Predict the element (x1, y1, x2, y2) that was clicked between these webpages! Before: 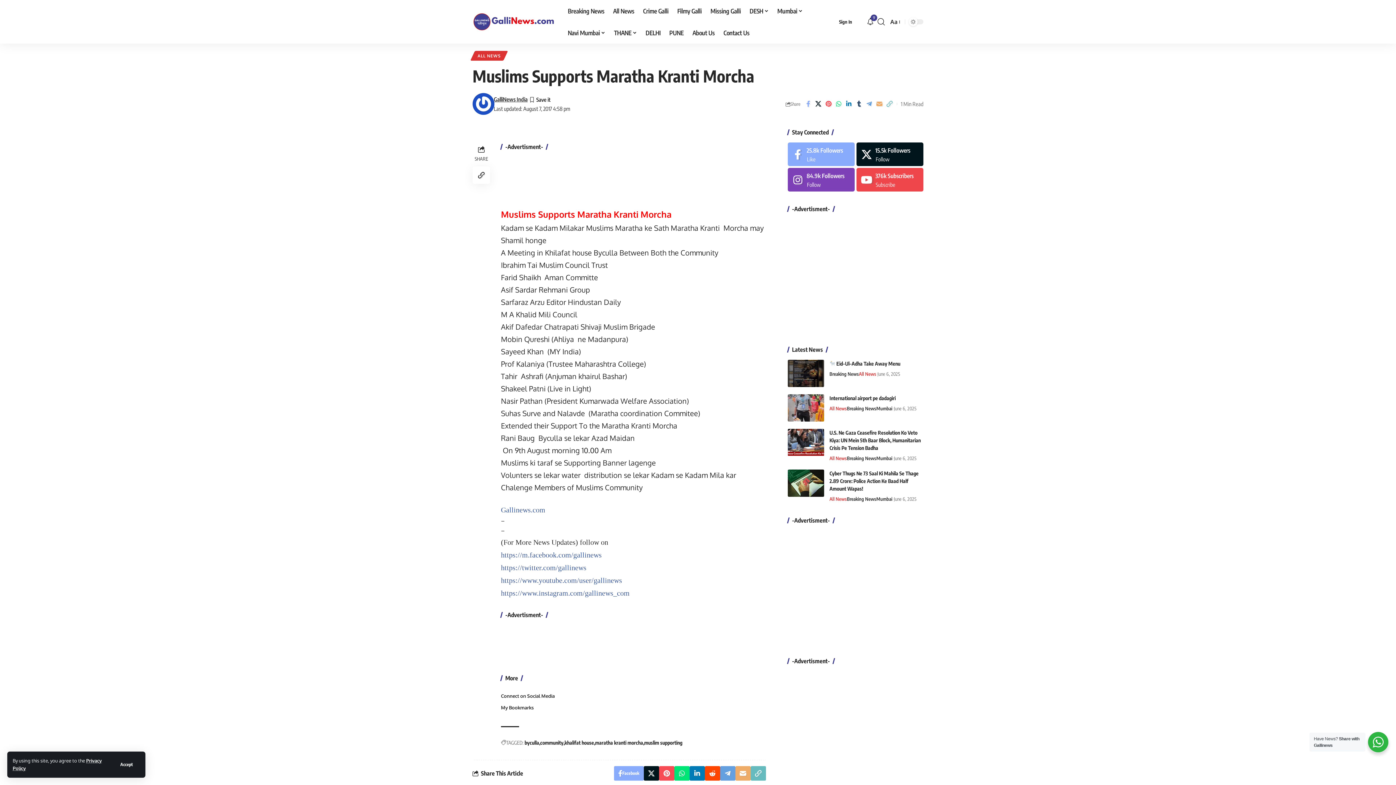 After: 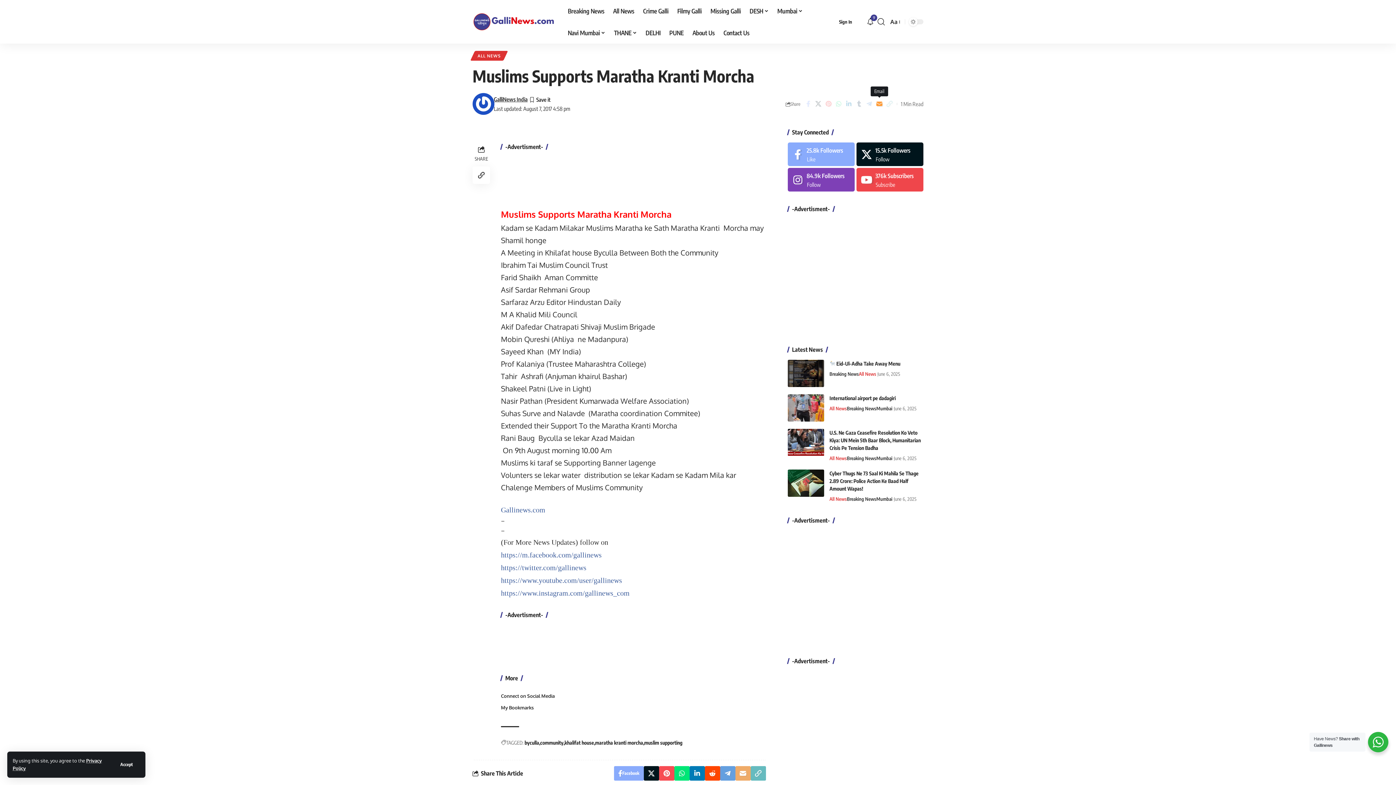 Action: bbox: (864, 98, 874, 109) label: Email